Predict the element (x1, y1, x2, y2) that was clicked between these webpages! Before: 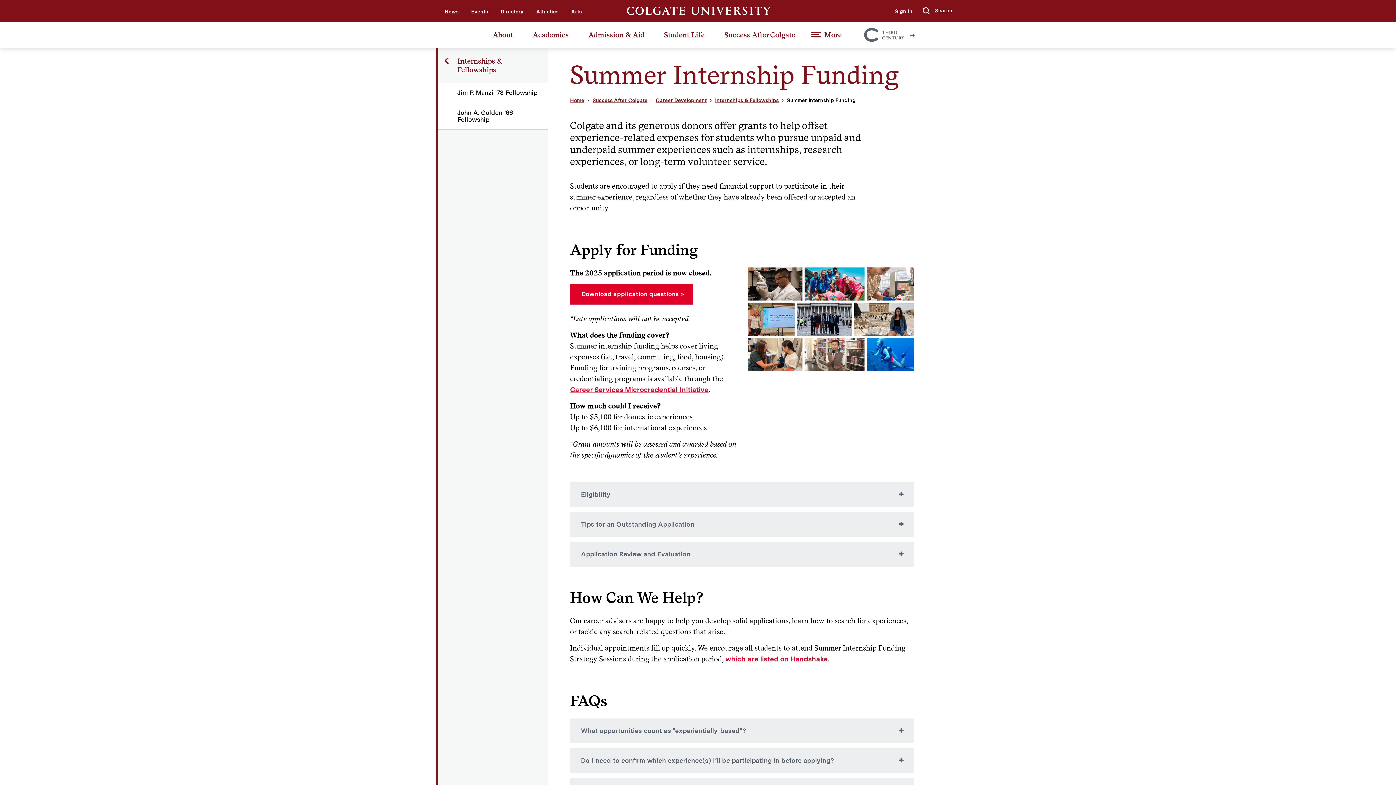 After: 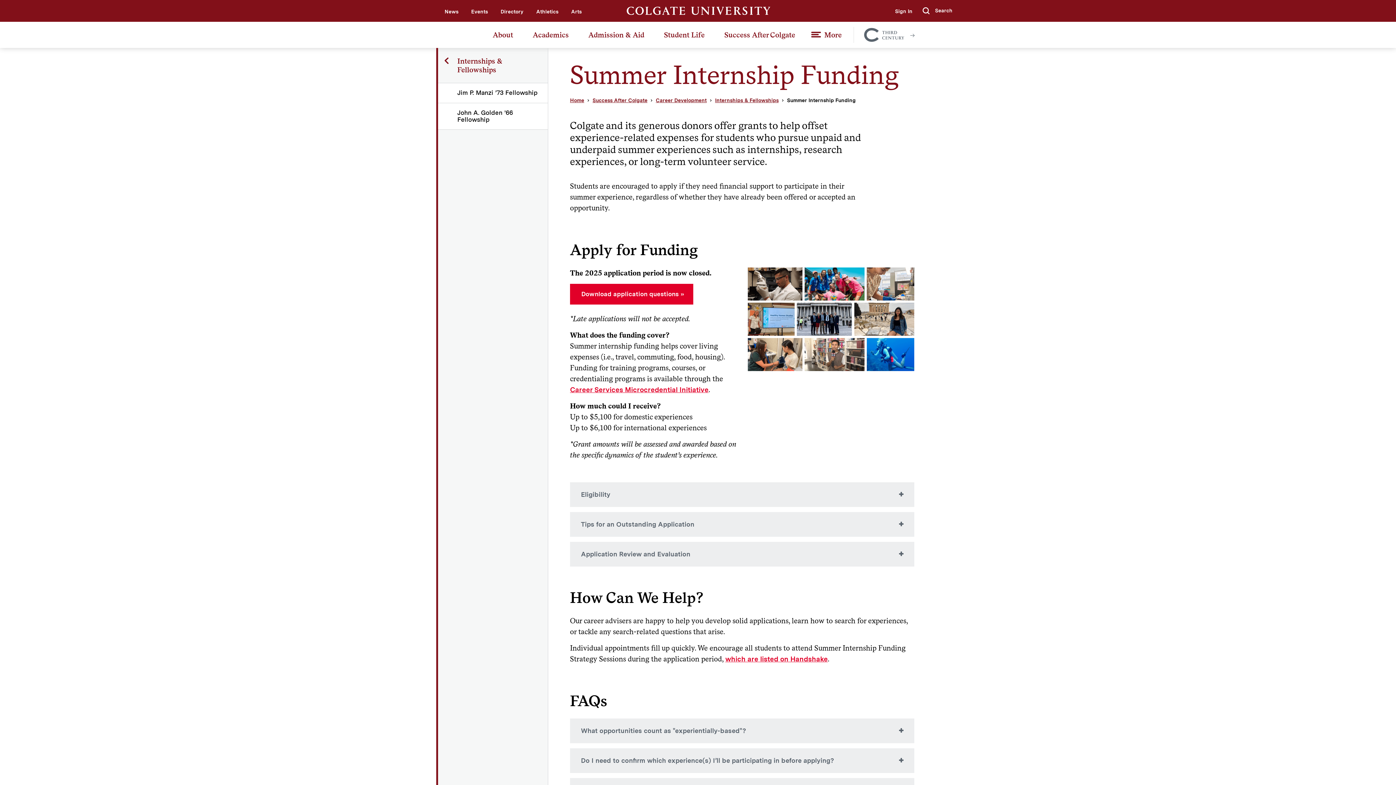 Action: label: More bbox: (803, 21, 853, 47)